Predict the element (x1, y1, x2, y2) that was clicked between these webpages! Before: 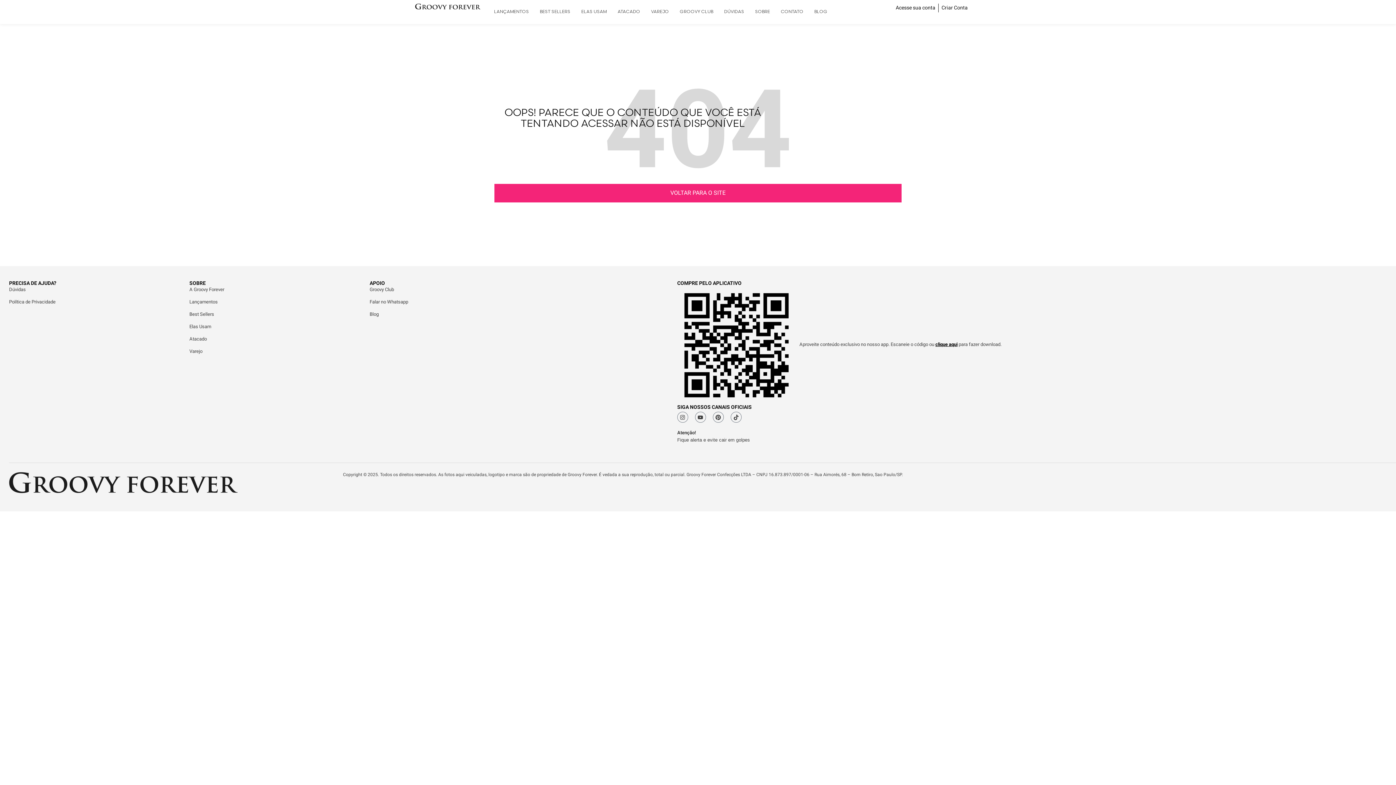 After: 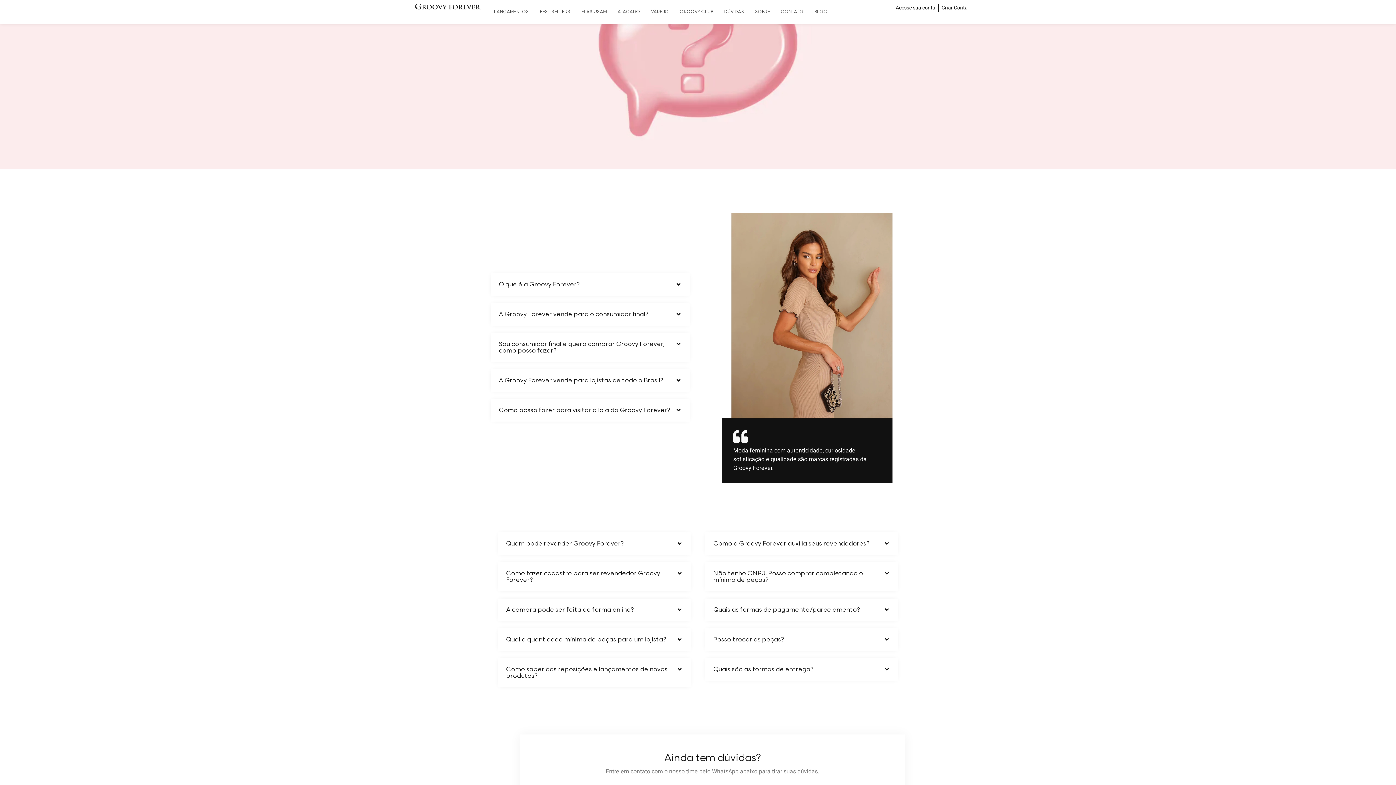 Action: bbox: (9, 286, 189, 293) label: Dúvidas